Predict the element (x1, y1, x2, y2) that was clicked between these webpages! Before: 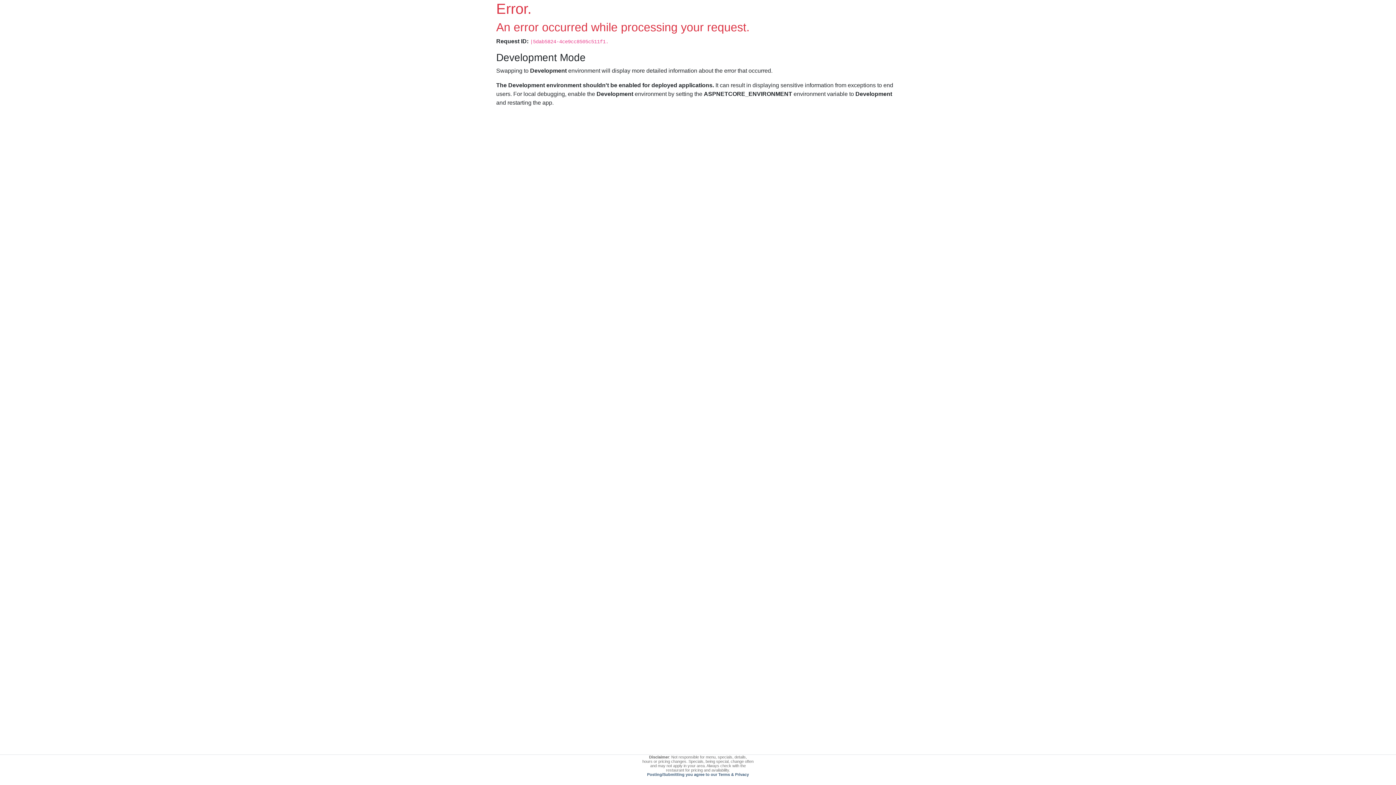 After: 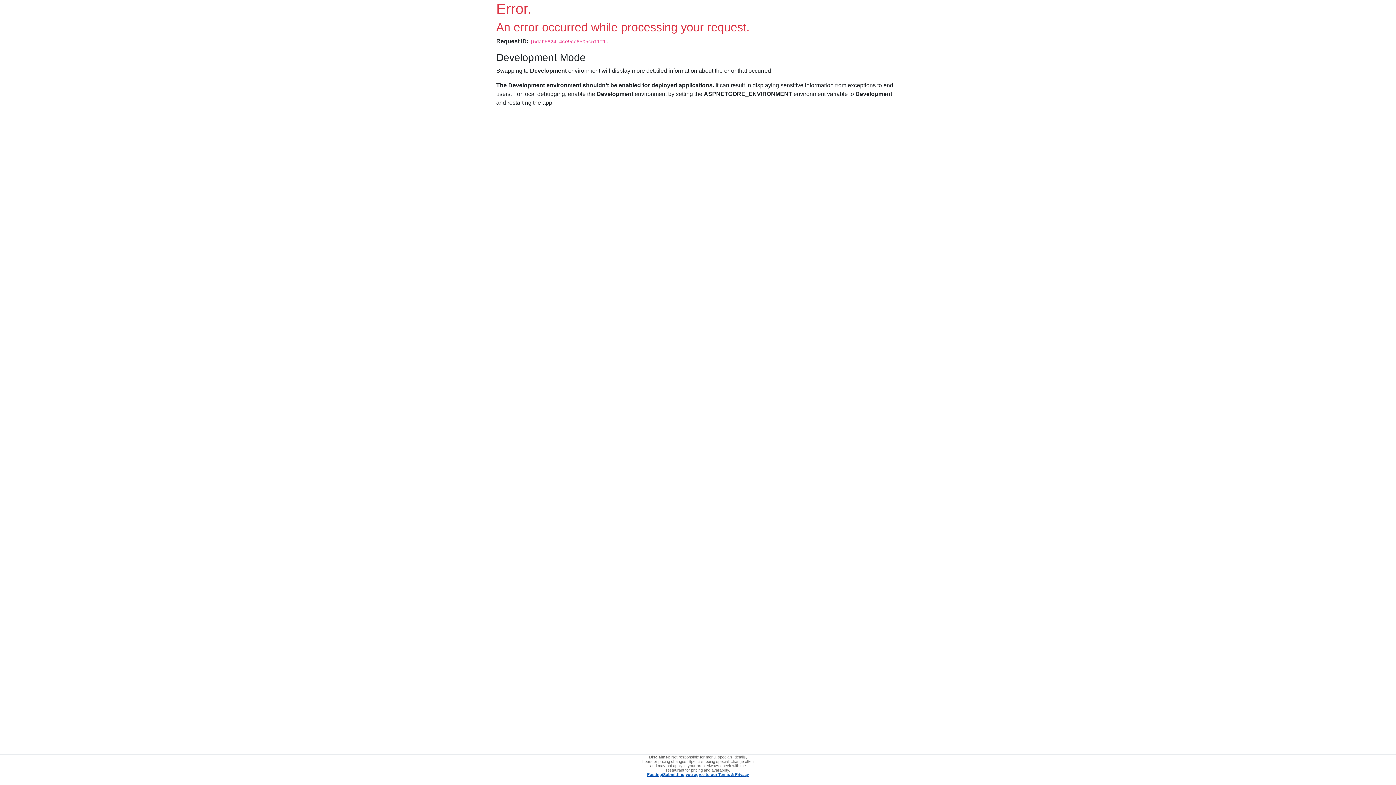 Action: label: Posting/Submitting you agree to our Terms & Privacy bbox: (647, 772, 749, 777)